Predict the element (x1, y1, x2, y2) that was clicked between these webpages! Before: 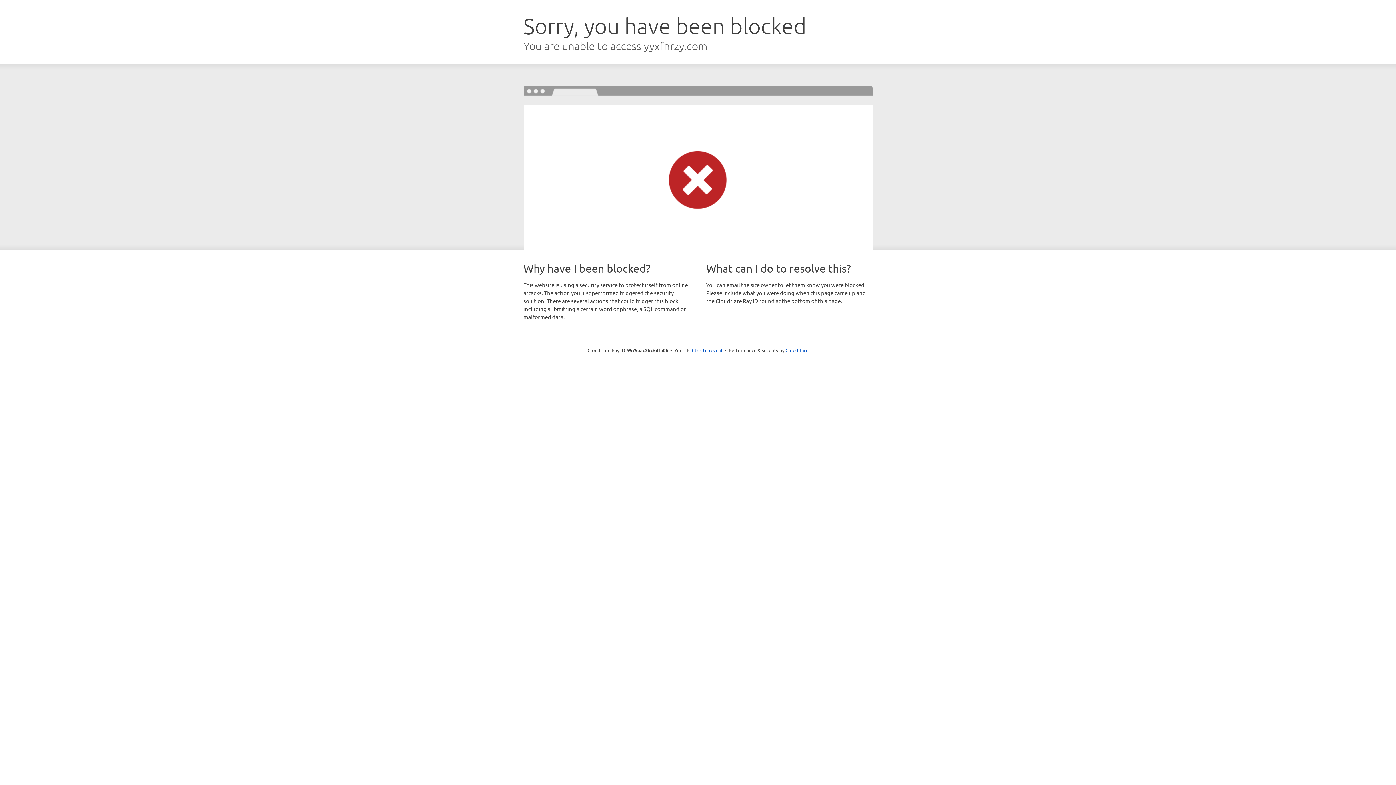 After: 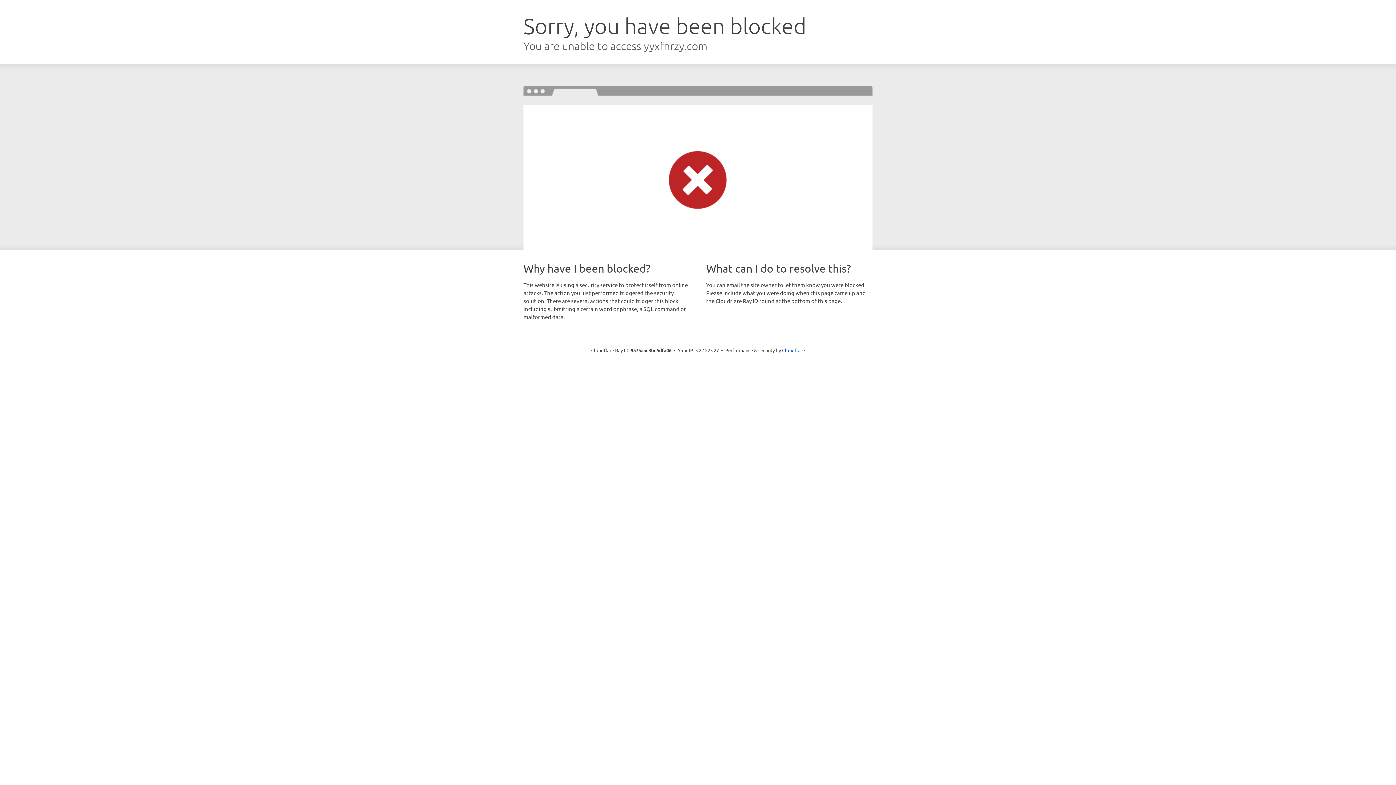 Action: label: Click to reveal bbox: (692, 346, 722, 353)